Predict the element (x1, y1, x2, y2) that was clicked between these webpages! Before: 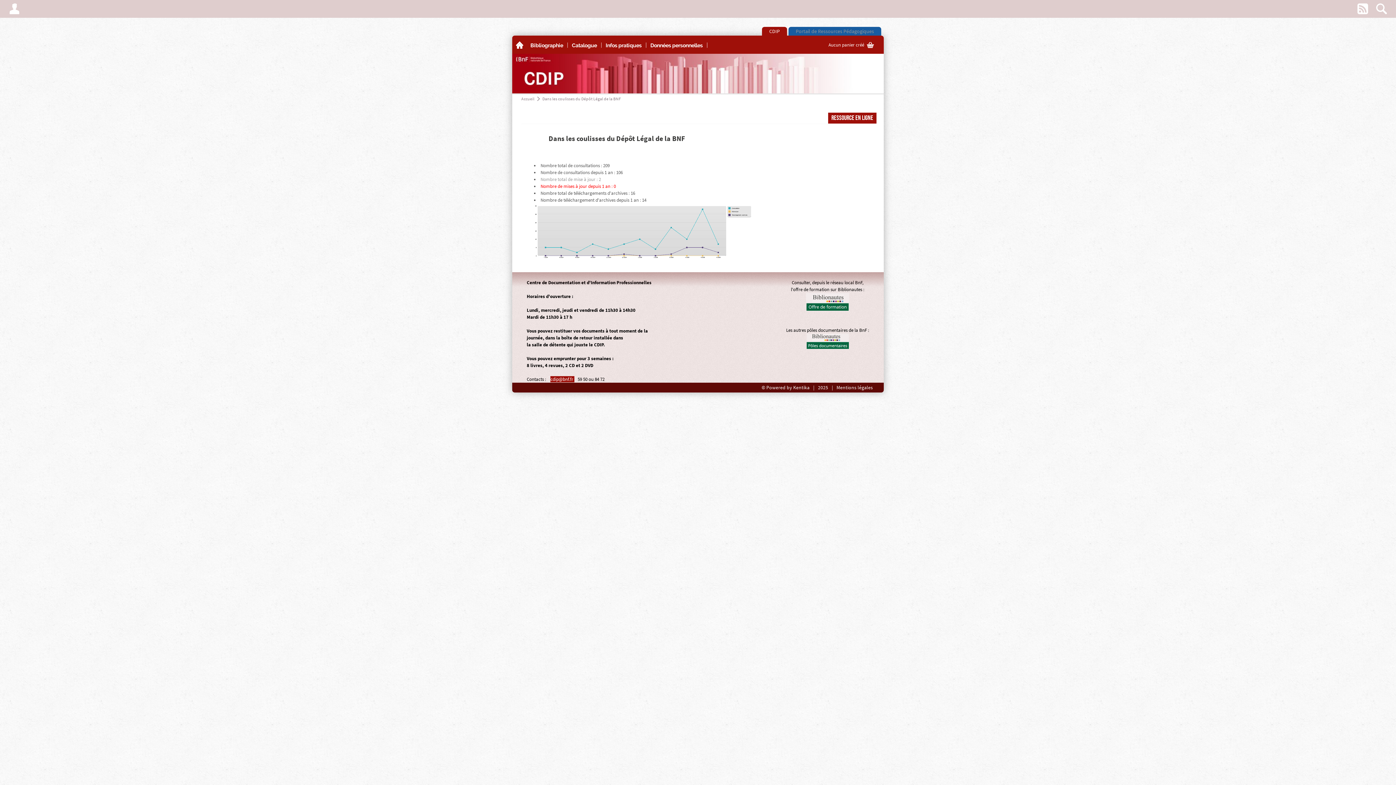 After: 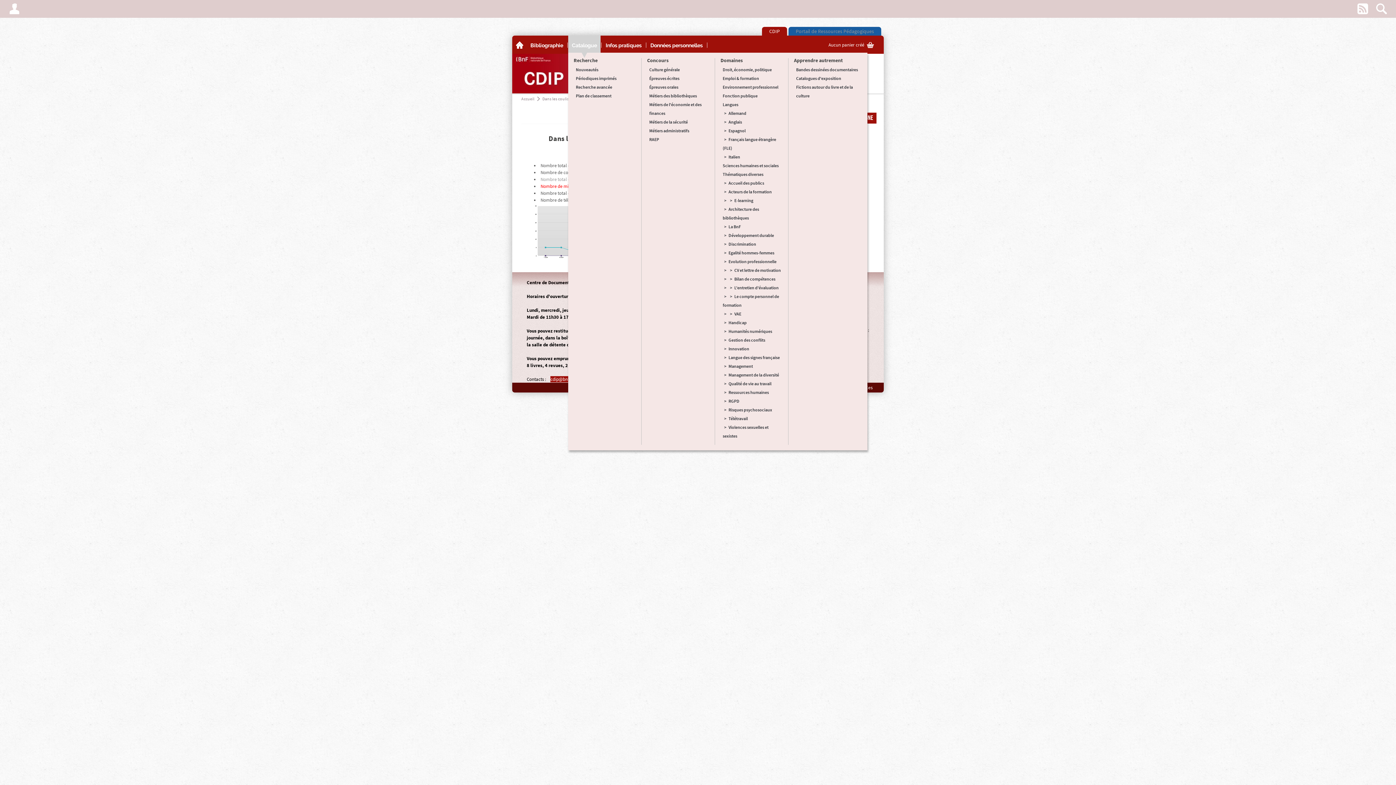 Action: label: Catalogue bbox: (568, 35, 600, 53)